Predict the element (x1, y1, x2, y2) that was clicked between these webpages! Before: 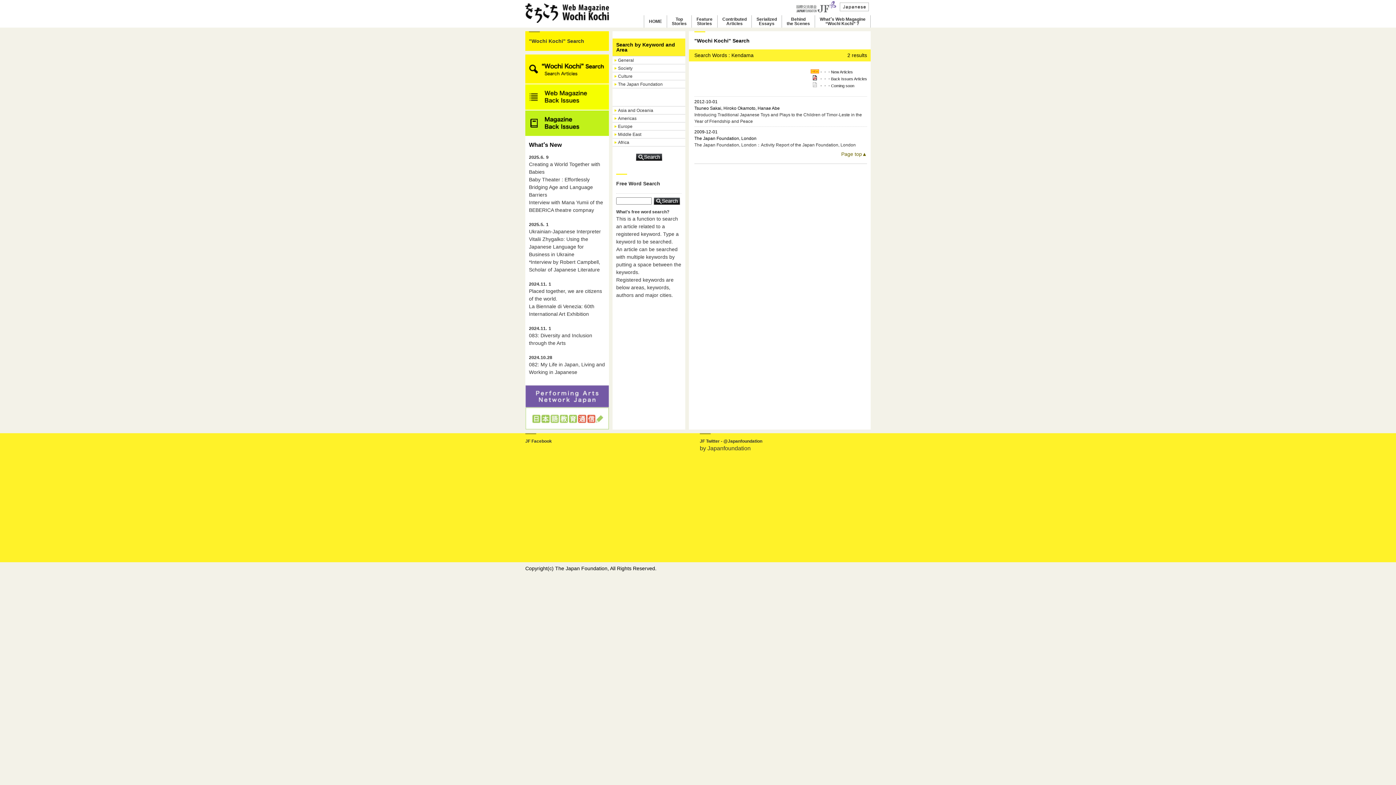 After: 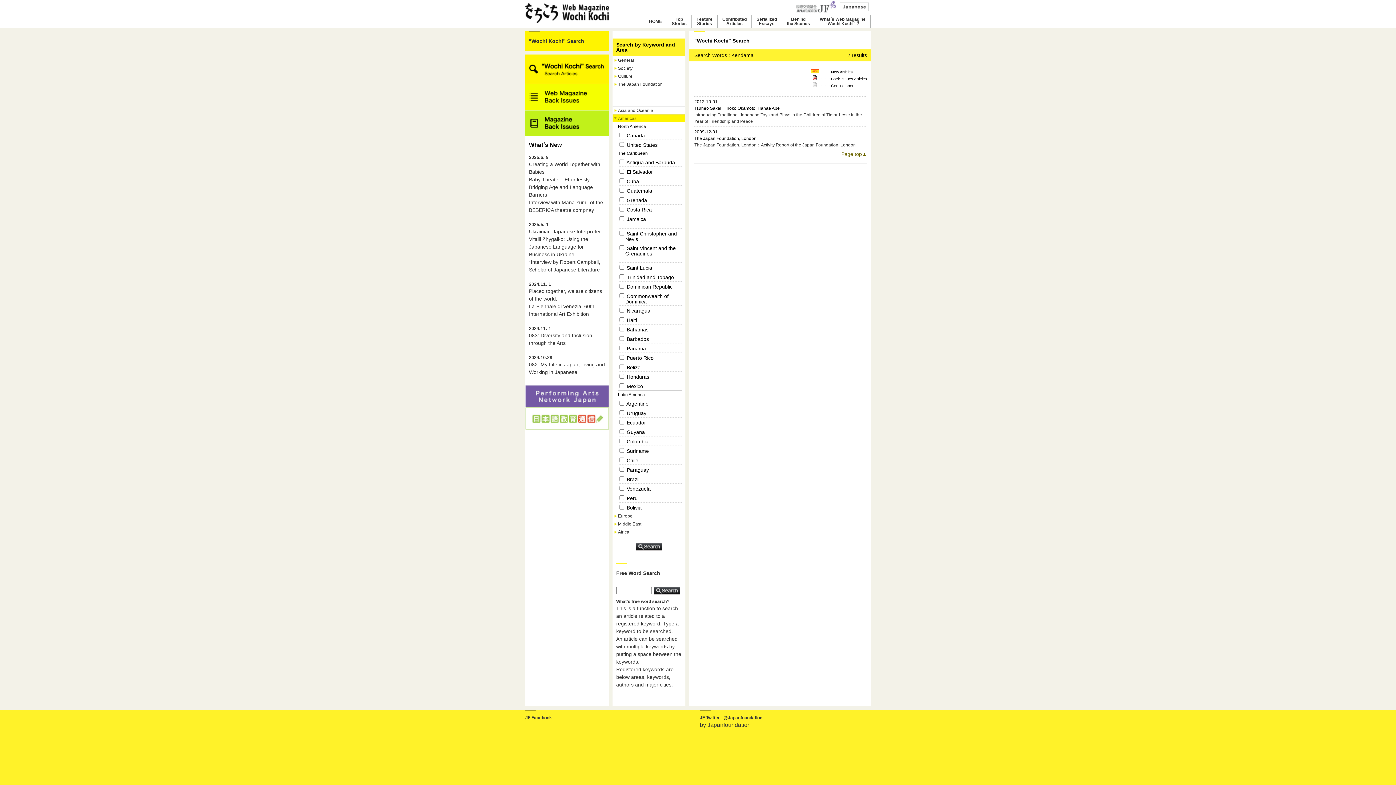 Action: label: Americas bbox: (612, 114, 685, 122)